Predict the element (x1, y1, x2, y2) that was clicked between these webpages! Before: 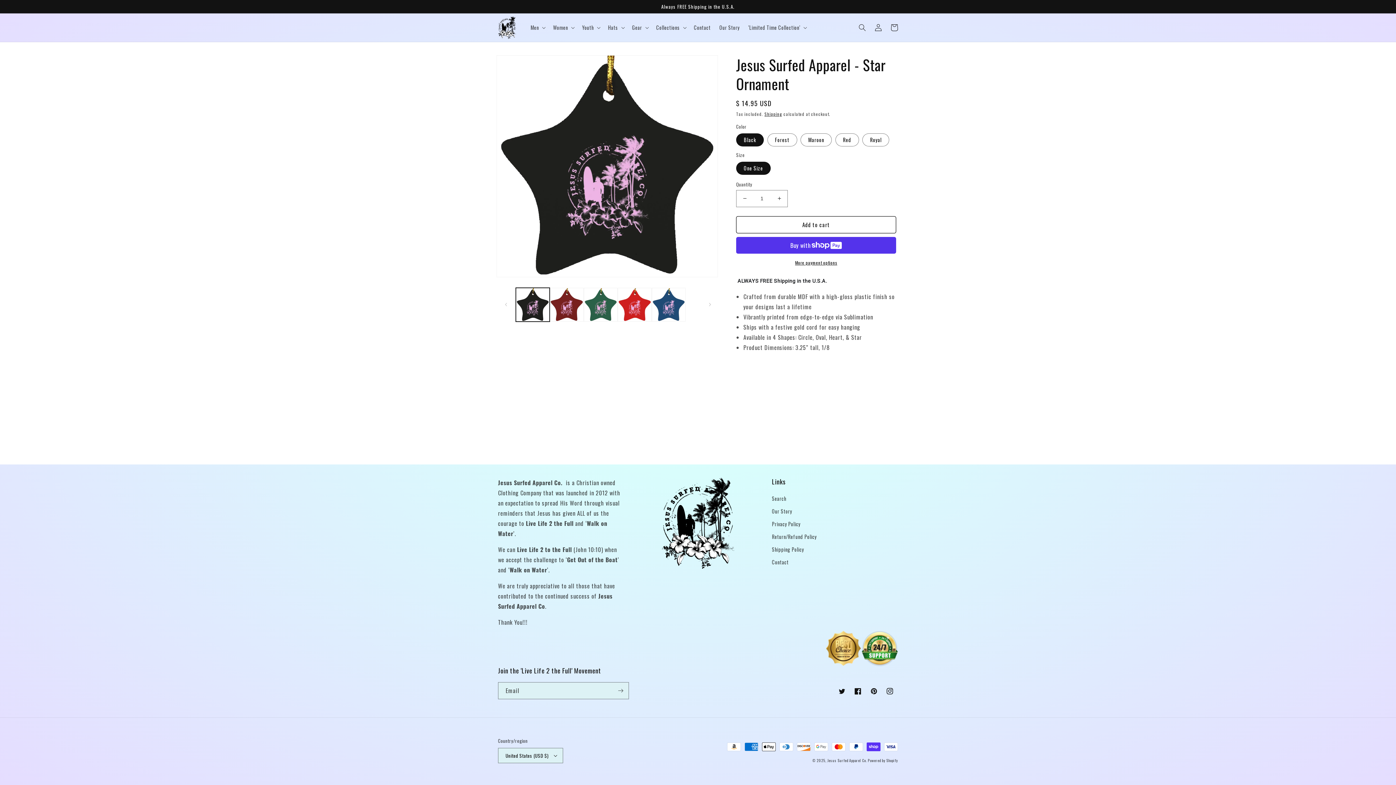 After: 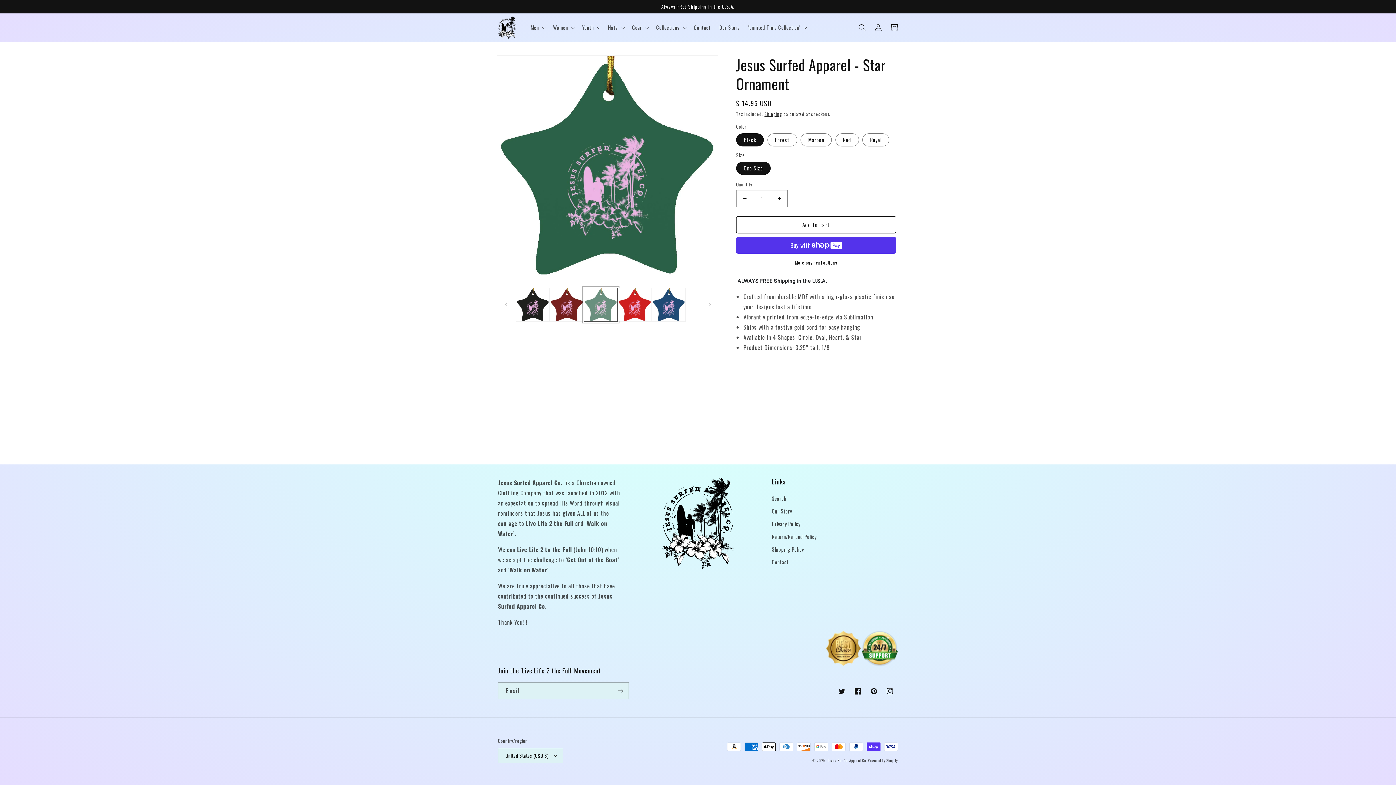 Action: bbox: (583, 287, 617, 321) label: Load image 3 in gallery view